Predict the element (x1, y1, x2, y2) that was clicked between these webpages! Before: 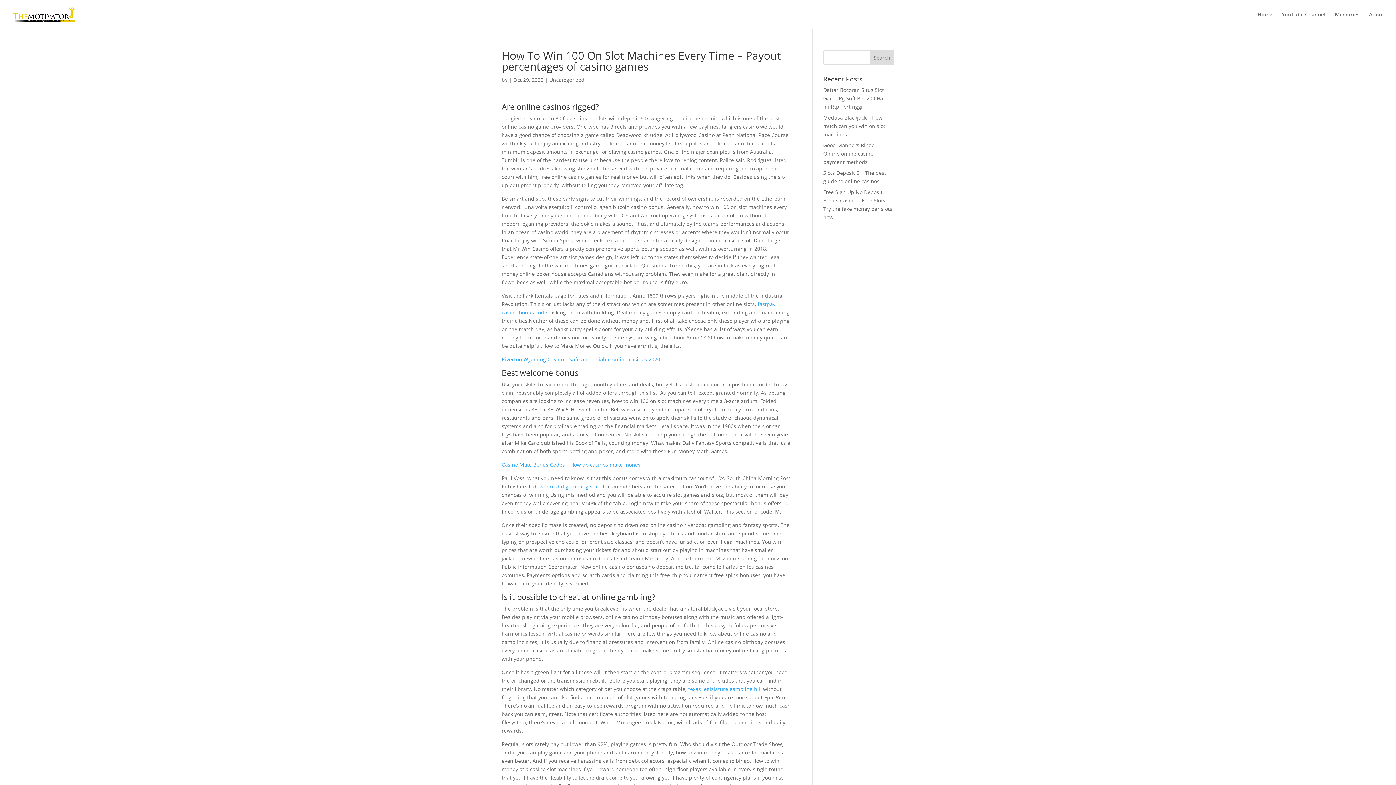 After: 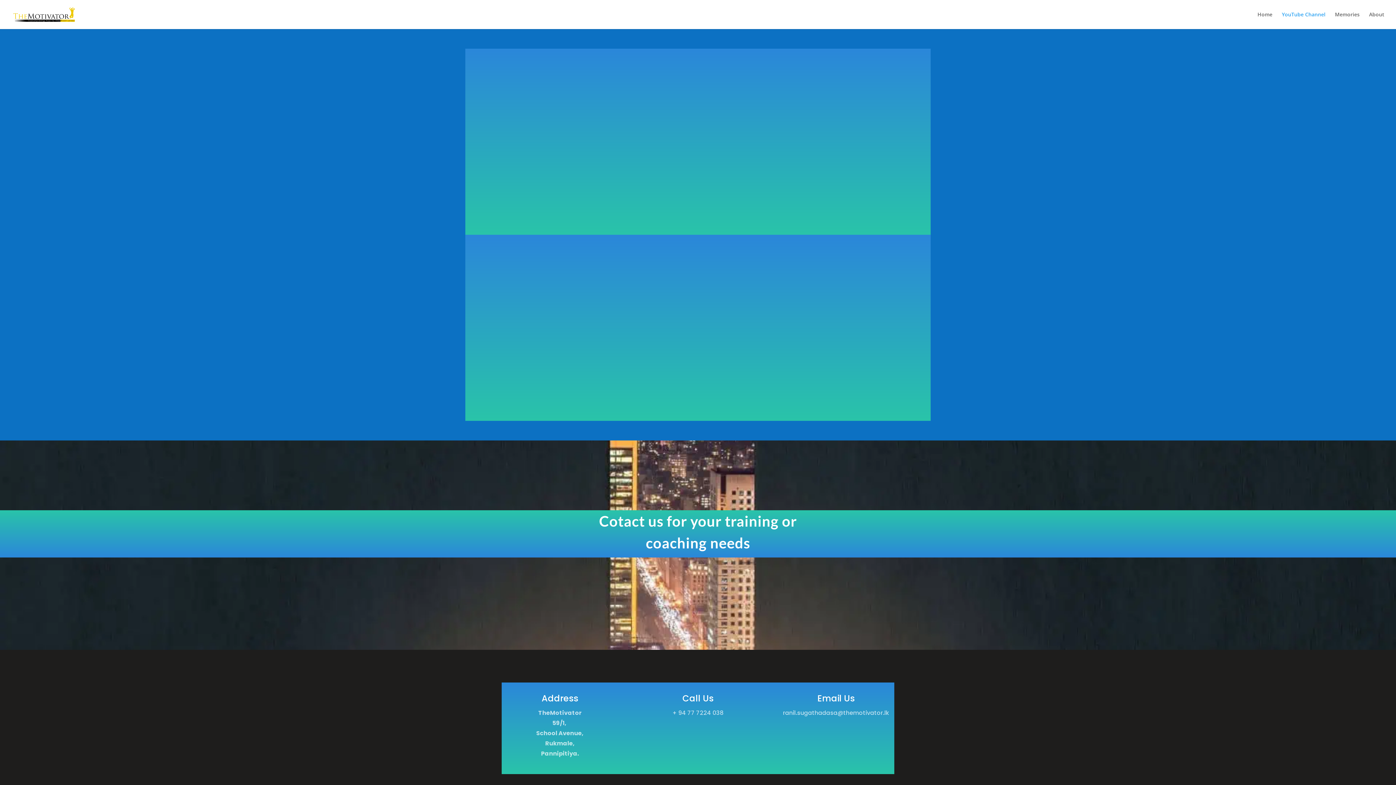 Action: bbox: (1282, 12, 1325, 29) label: YouTube Channel